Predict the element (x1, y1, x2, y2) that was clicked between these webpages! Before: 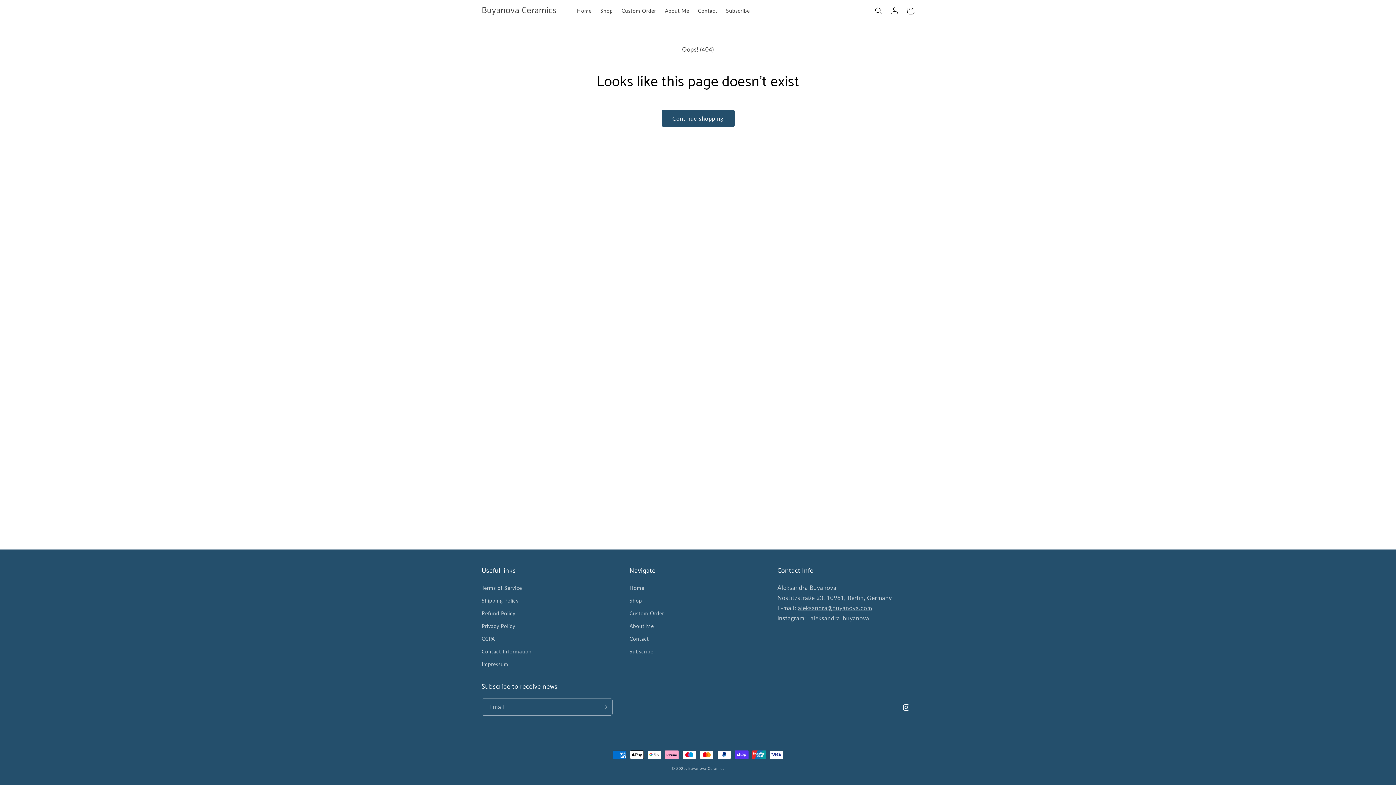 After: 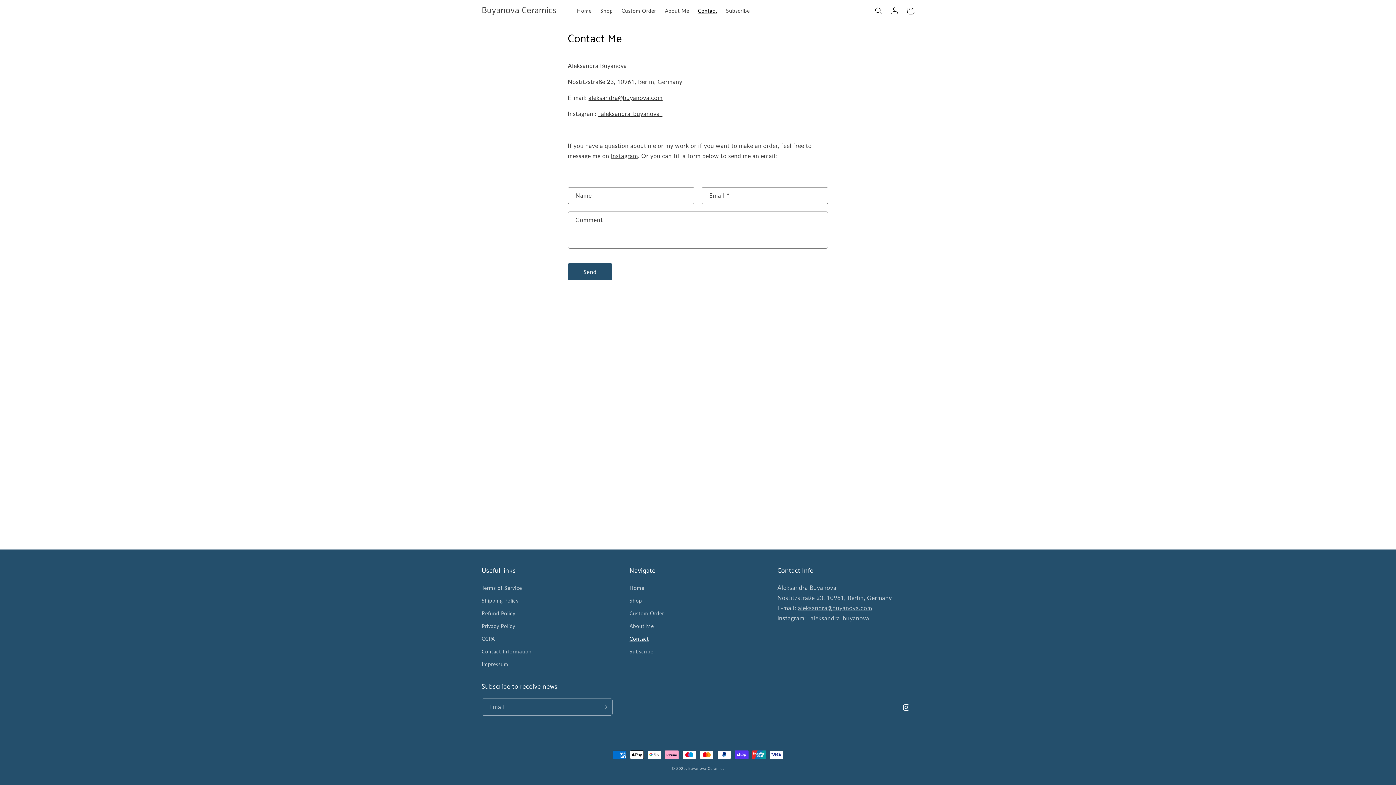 Action: bbox: (693, 3, 721, 18) label: Contact